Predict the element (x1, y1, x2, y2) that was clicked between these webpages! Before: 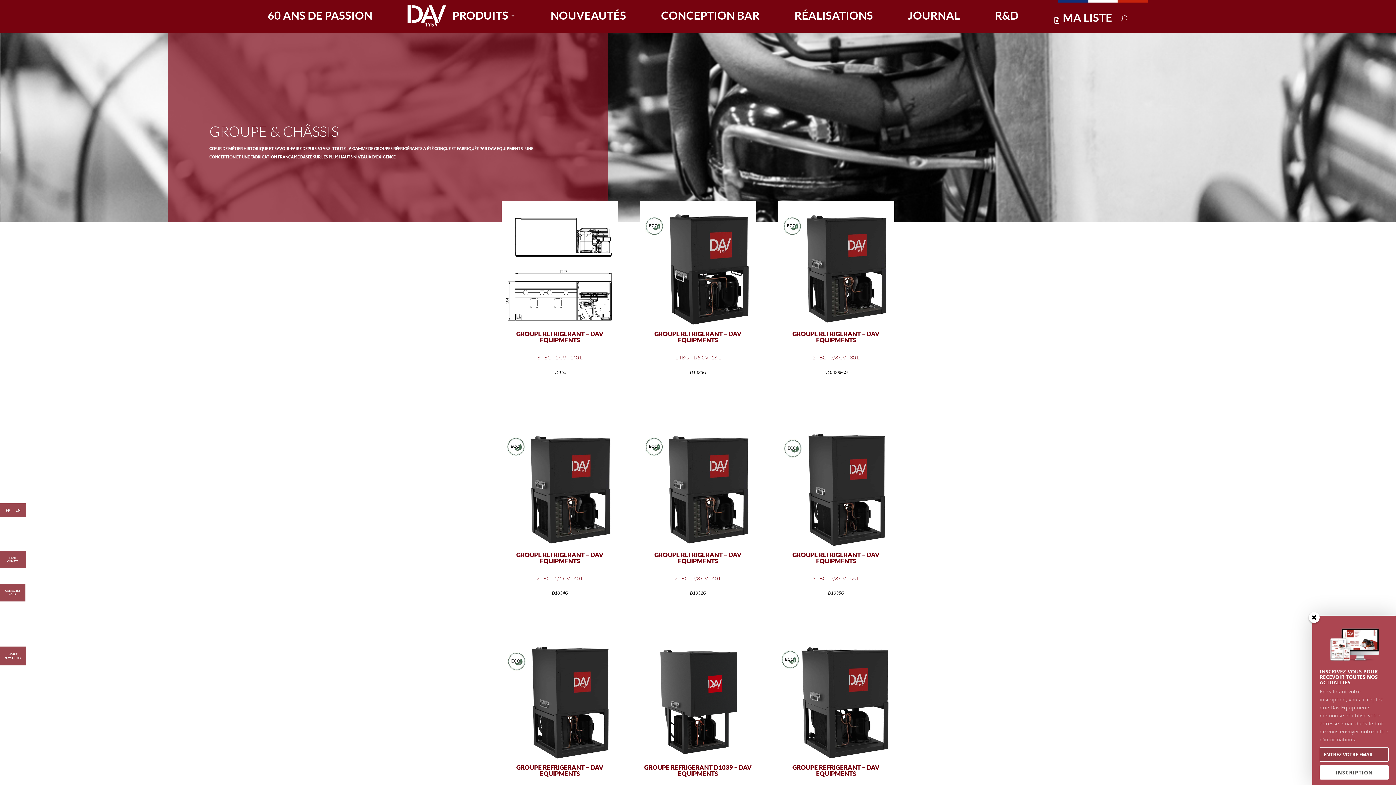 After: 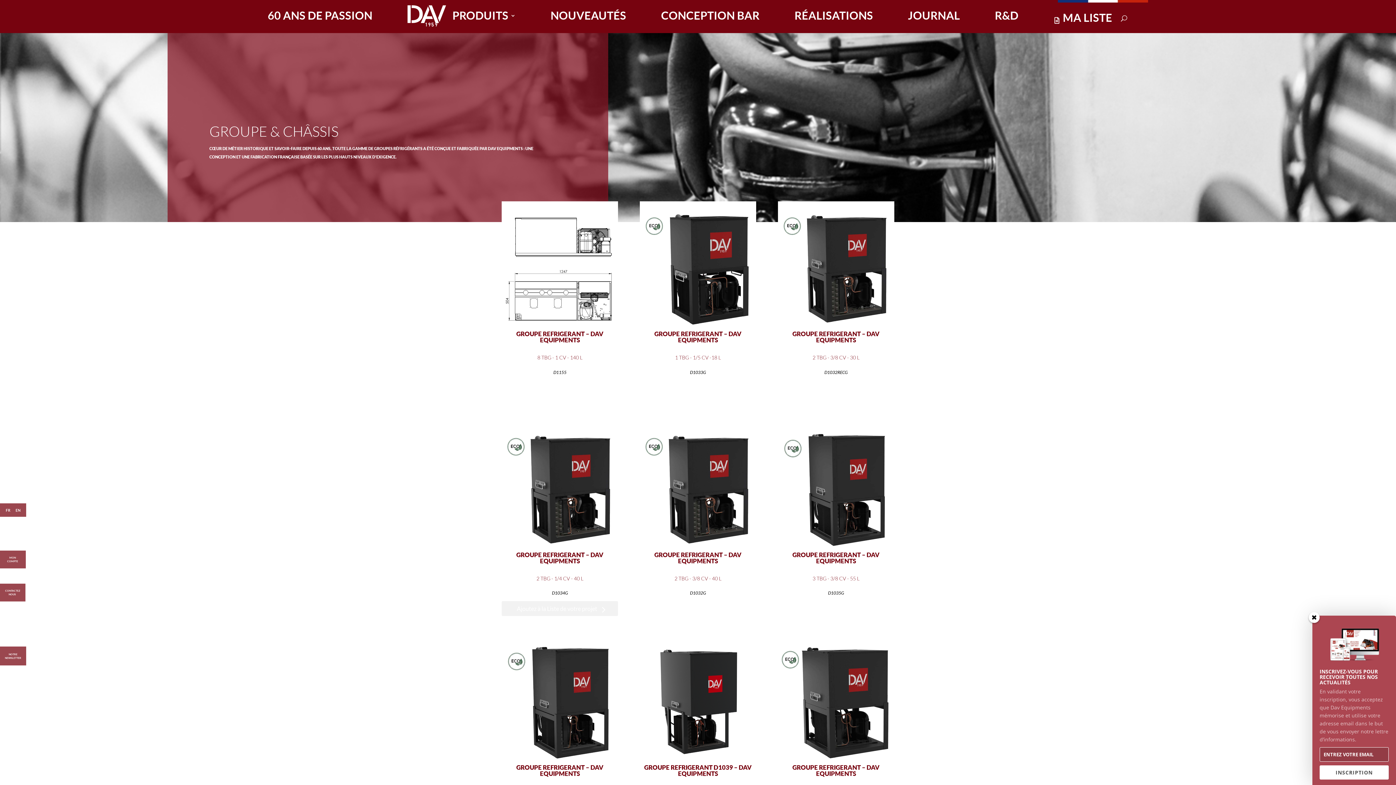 Action: label: Ajouter “GROUPE REFRIGERANT - DAV EQUIPMENTS” à votre panier bbox: (501, 601, 618, 616)